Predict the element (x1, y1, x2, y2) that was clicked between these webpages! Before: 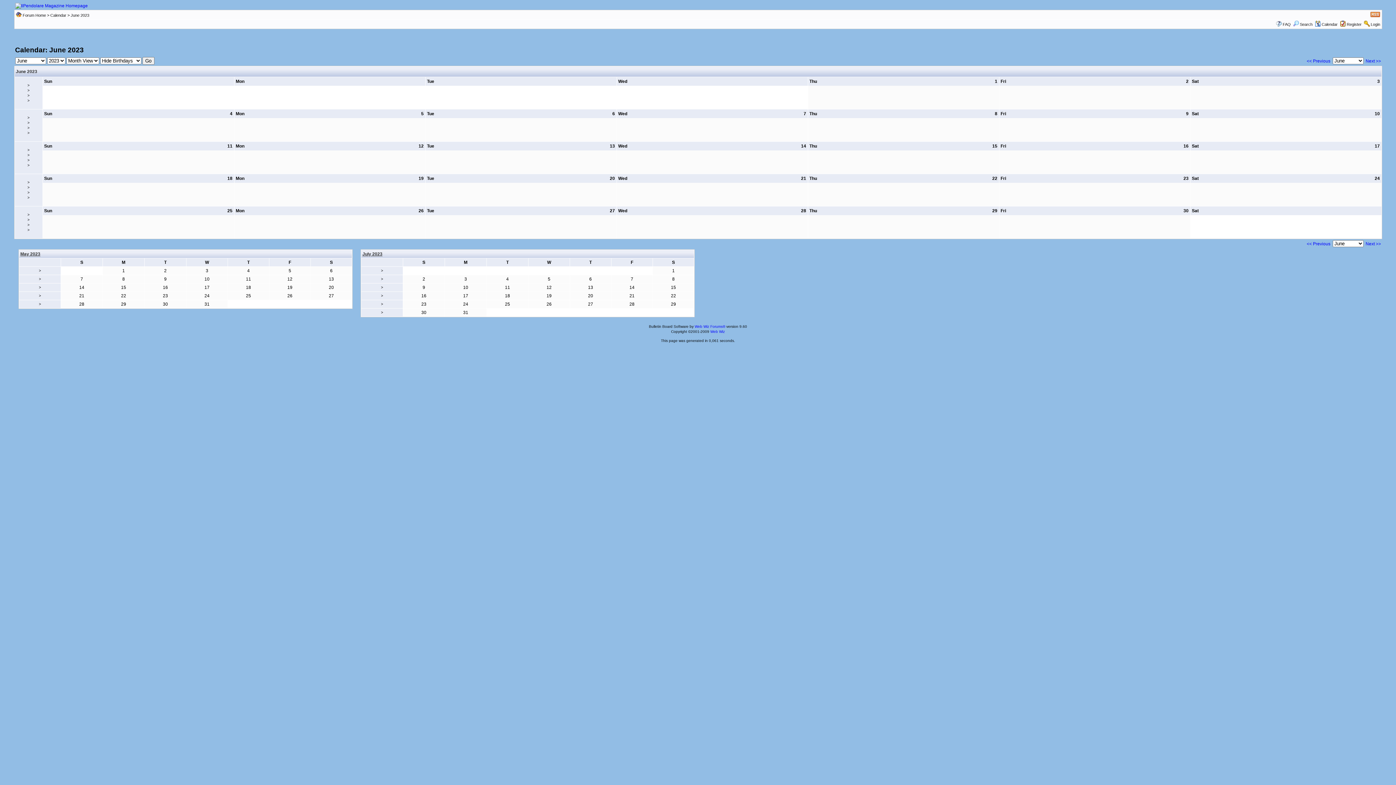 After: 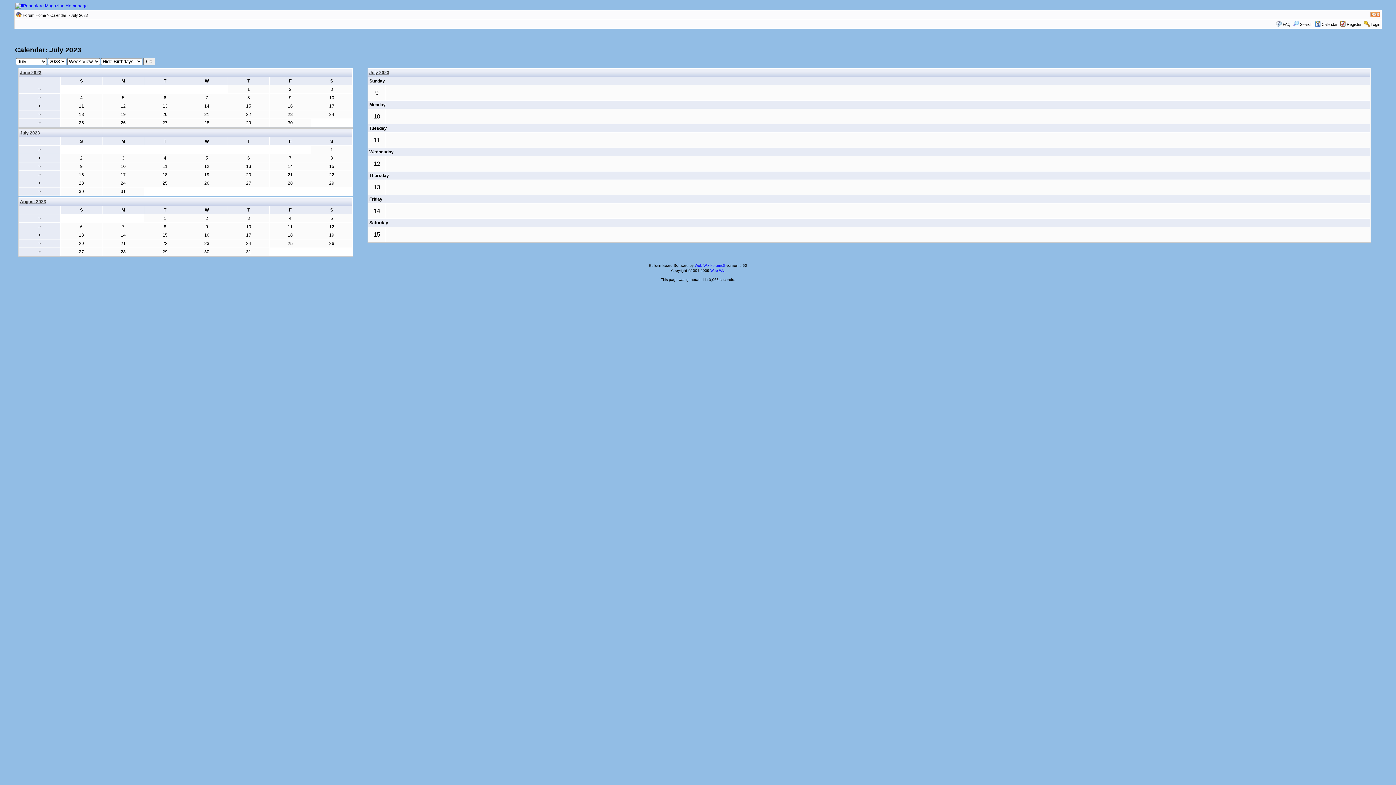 Action: bbox: (381, 285, 383, 289) label: >